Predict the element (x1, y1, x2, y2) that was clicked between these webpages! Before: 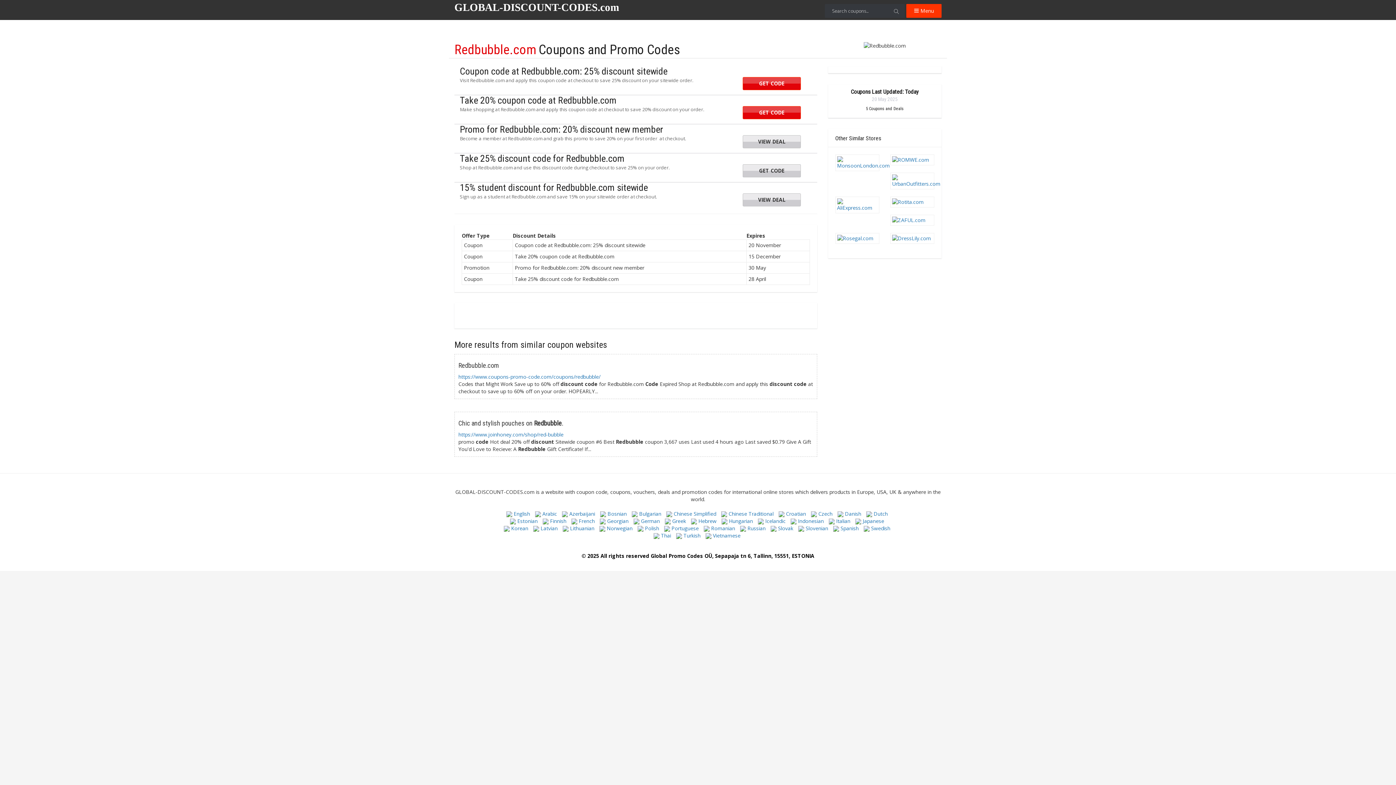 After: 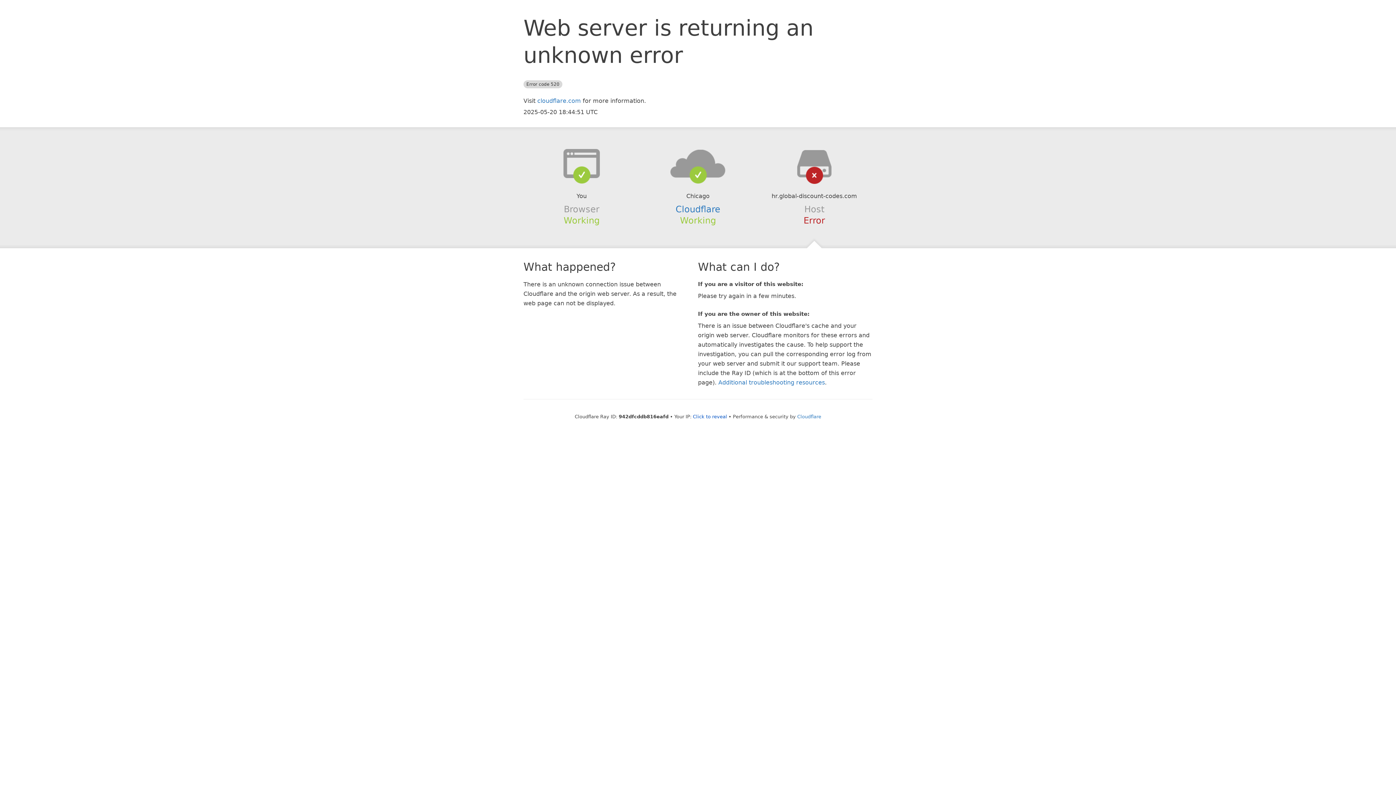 Action: label:  Croatian bbox: (778, 510, 806, 517)